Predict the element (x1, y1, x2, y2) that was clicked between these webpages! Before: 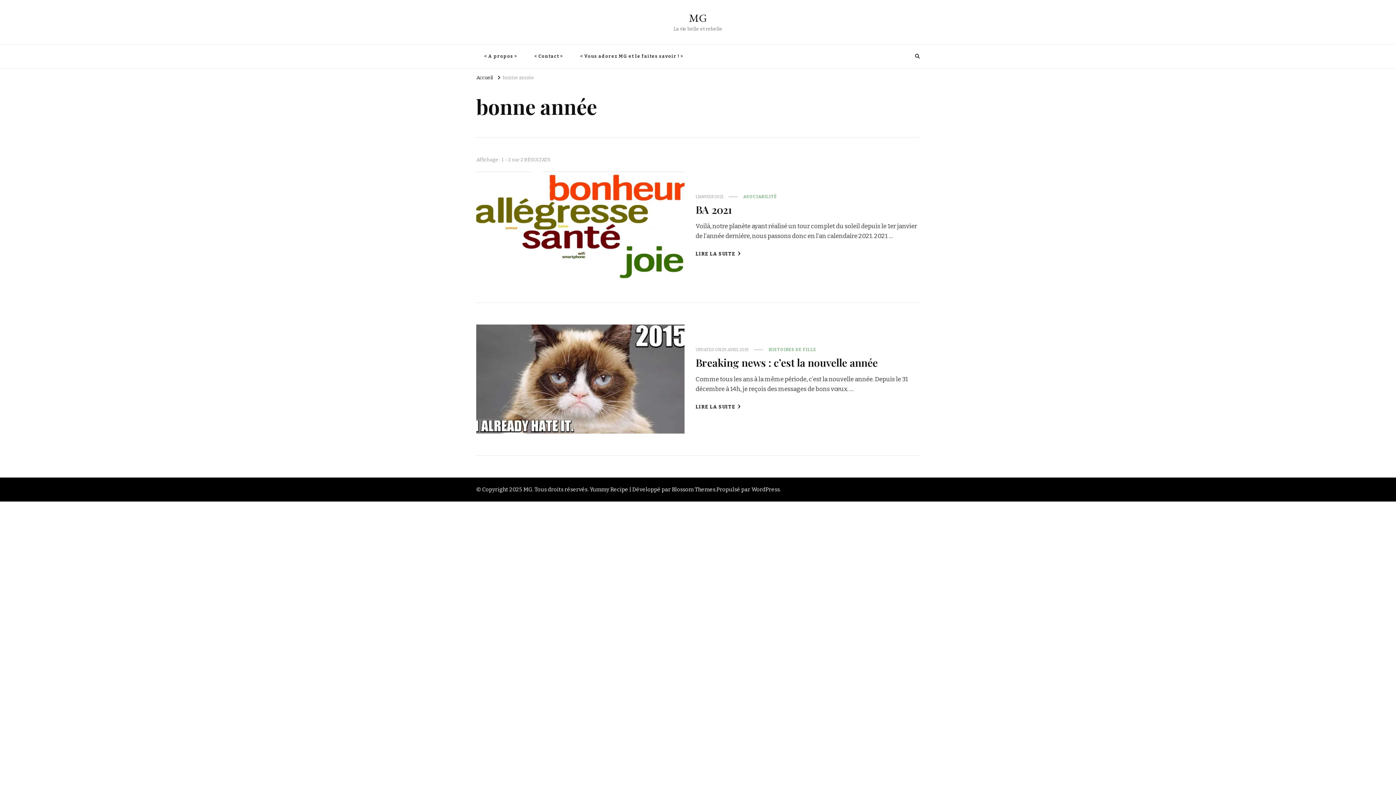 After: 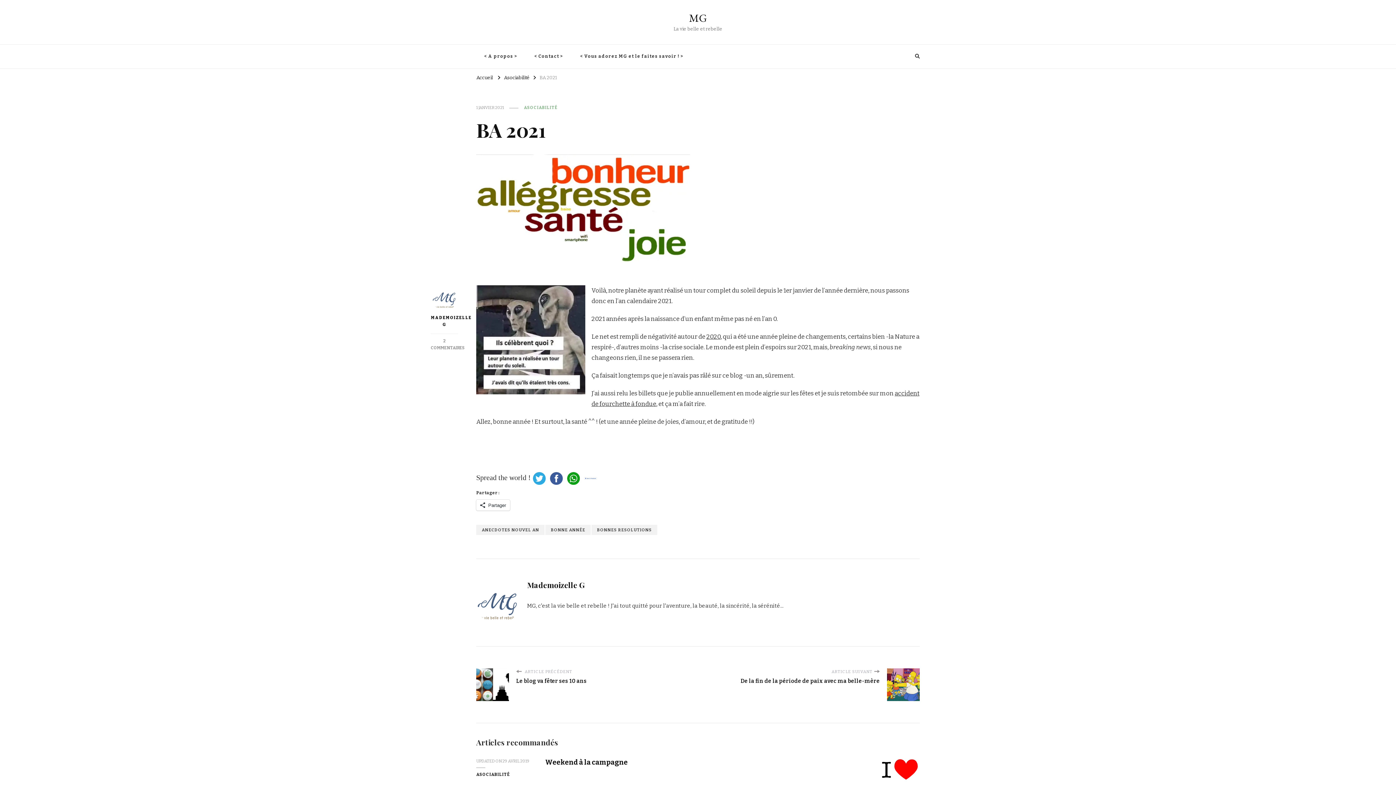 Action: label: LIRE LA SUITE bbox: (695, 250, 741, 258)